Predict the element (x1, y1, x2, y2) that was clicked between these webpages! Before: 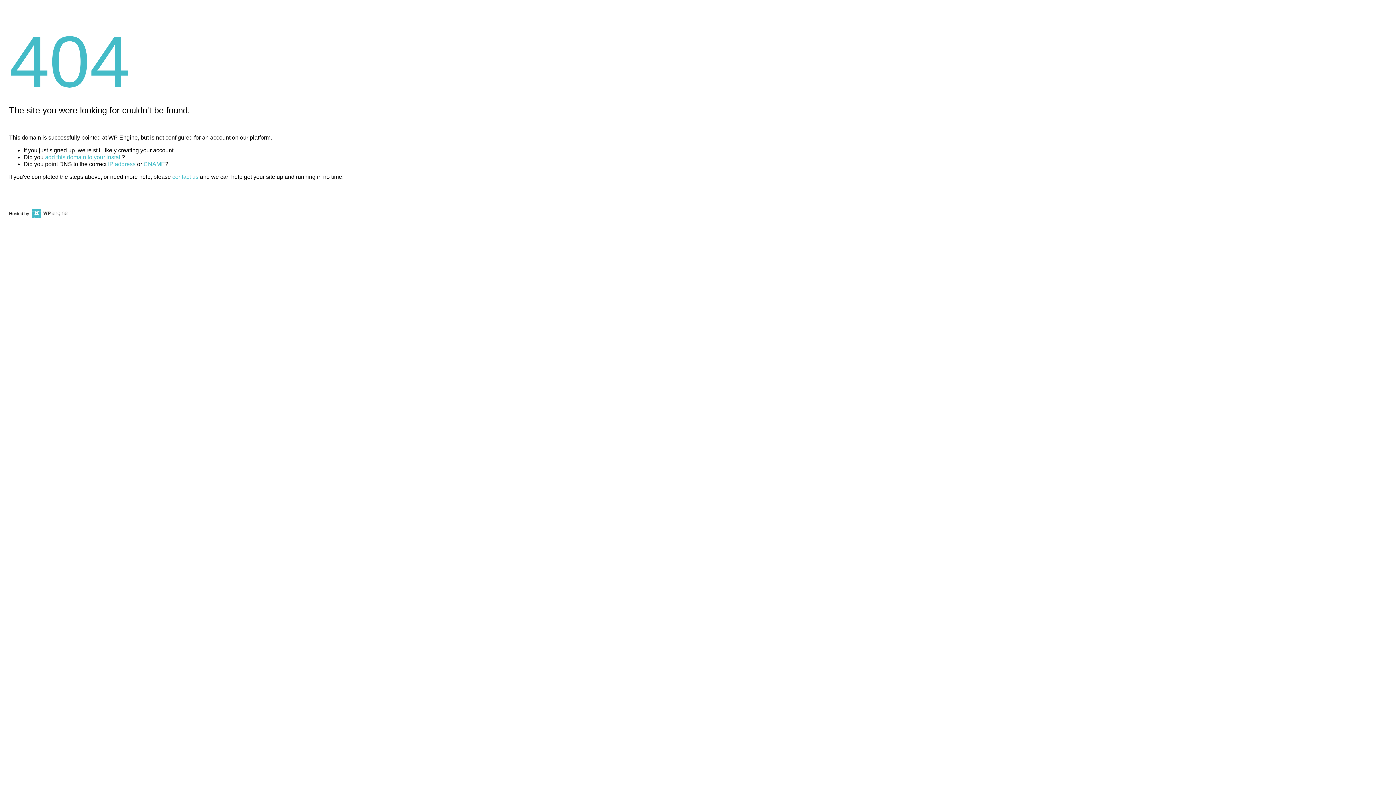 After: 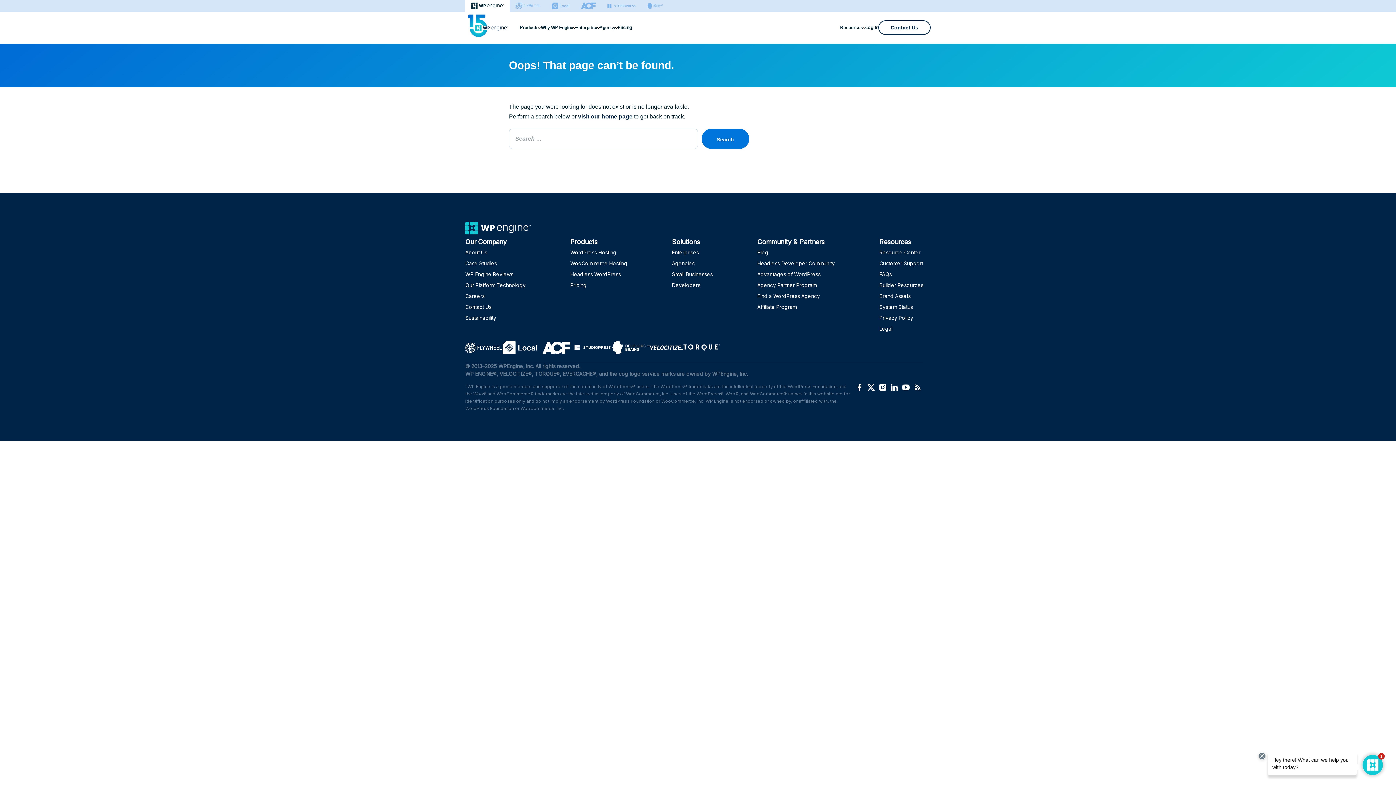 Action: bbox: (143, 161, 165, 167) label: CNAME